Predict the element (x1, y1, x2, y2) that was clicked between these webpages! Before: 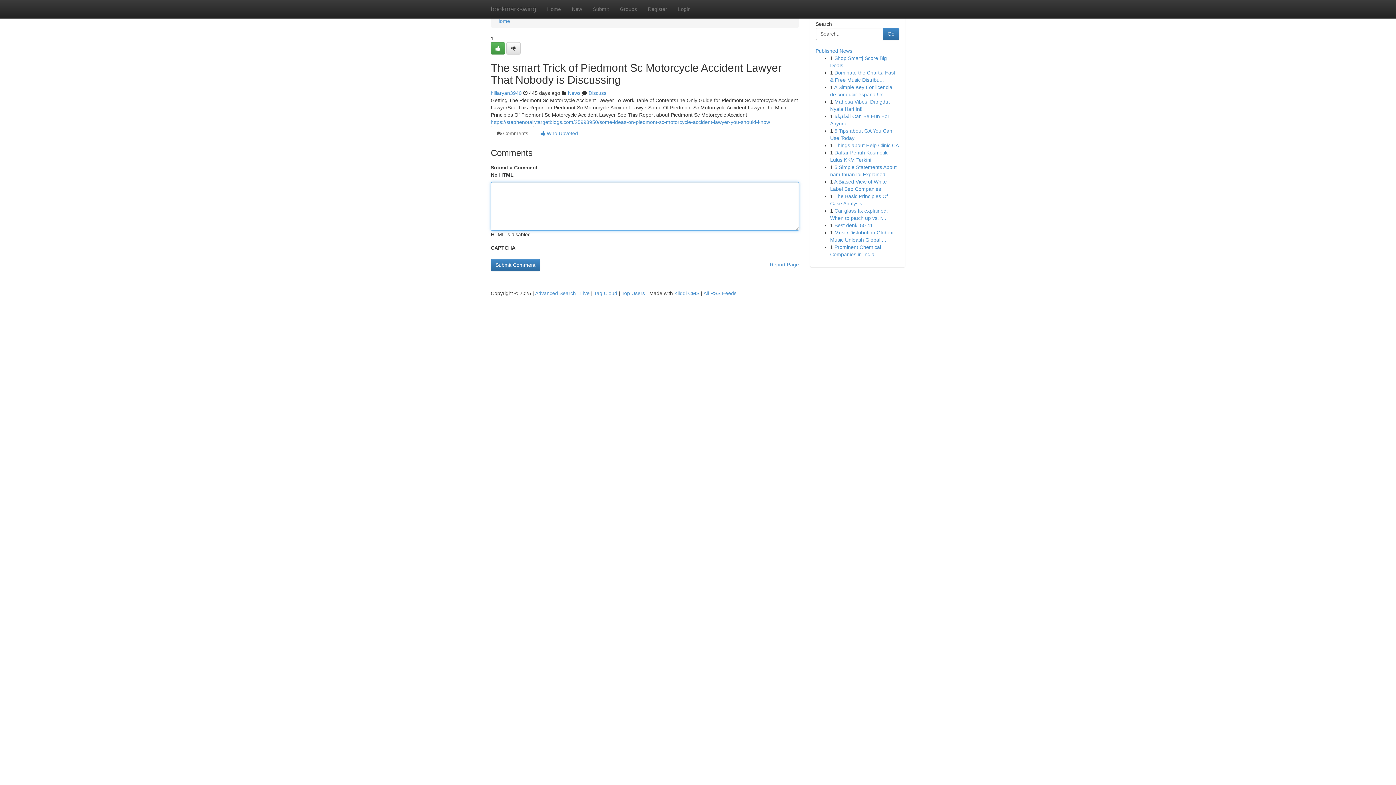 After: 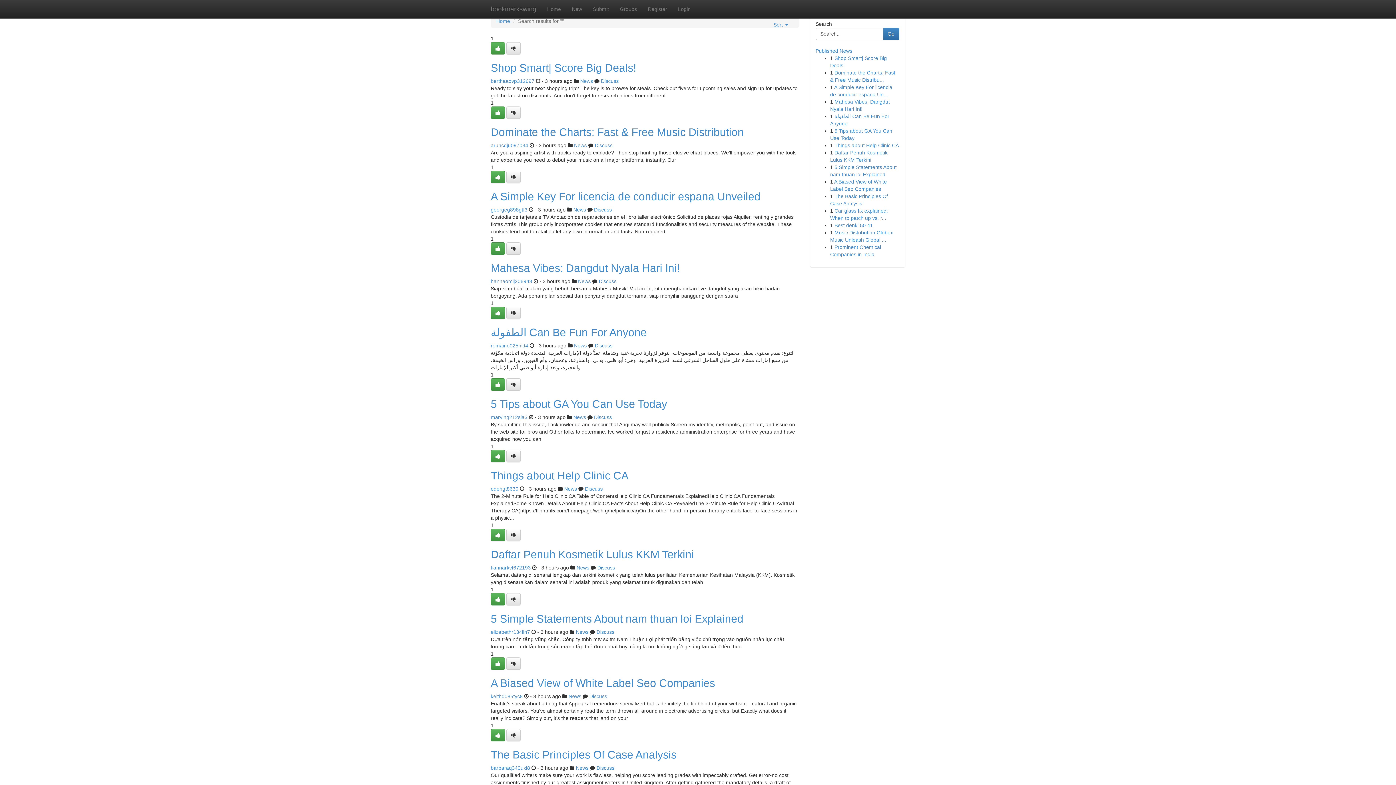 Action: label: Advanced Search bbox: (535, 290, 576, 296)